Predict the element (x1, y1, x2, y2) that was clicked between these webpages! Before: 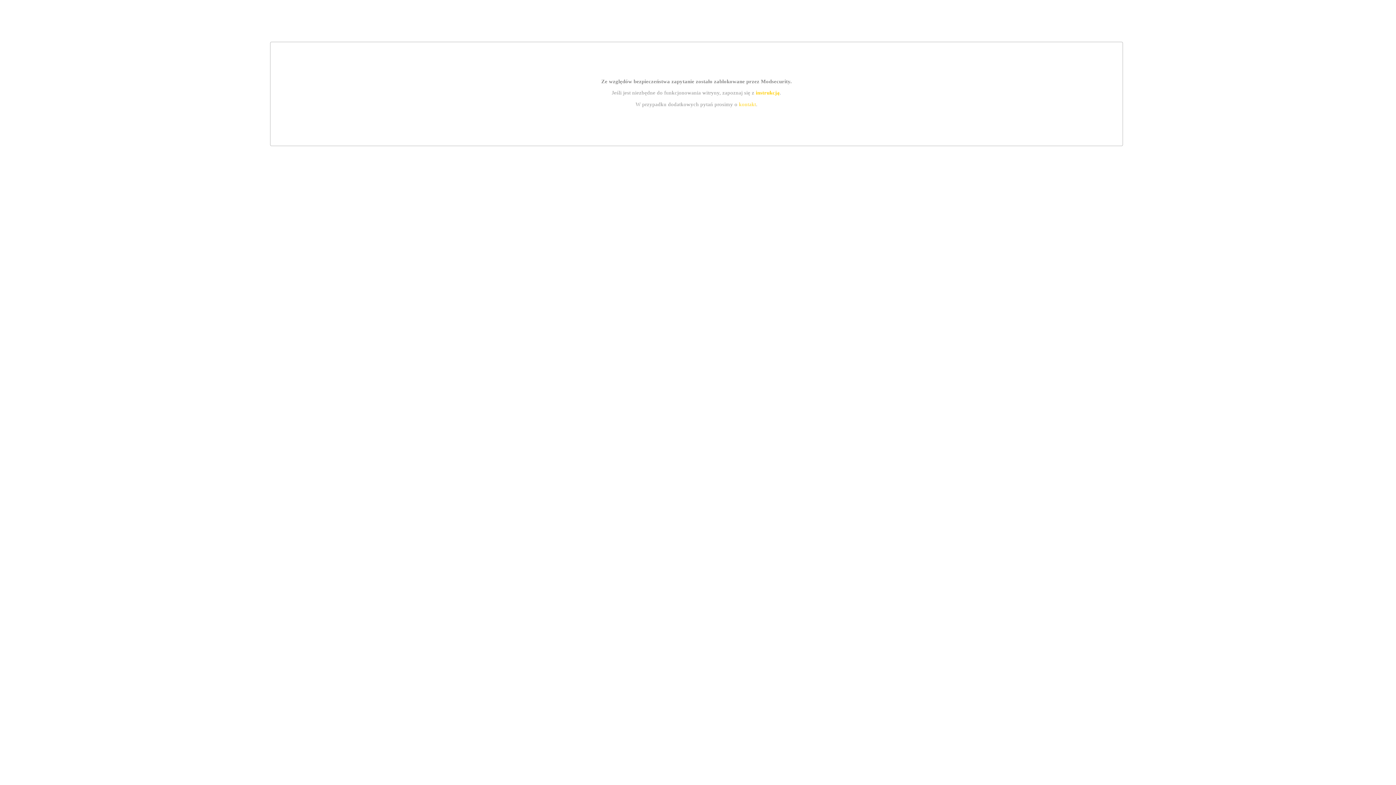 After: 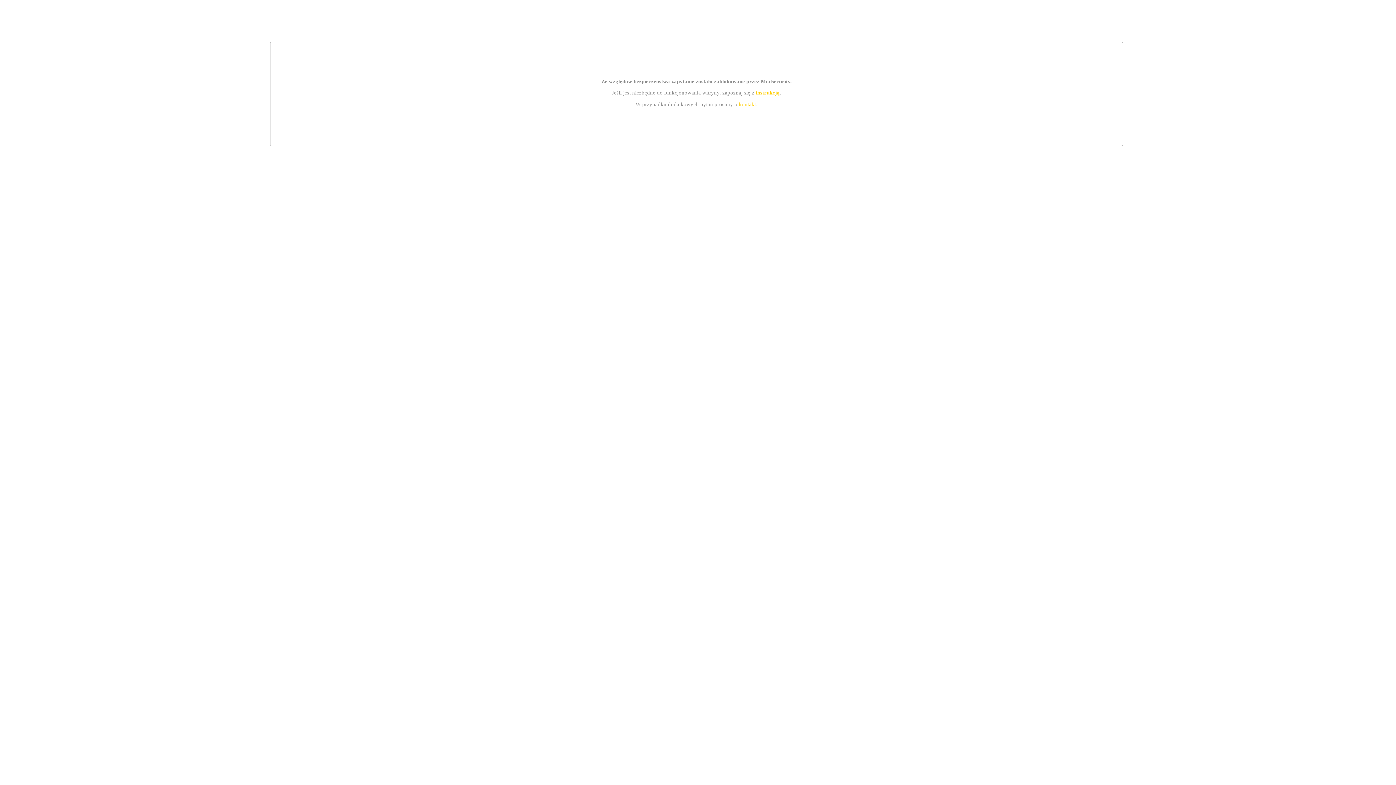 Action: label: kontakt bbox: (739, 101, 756, 107)